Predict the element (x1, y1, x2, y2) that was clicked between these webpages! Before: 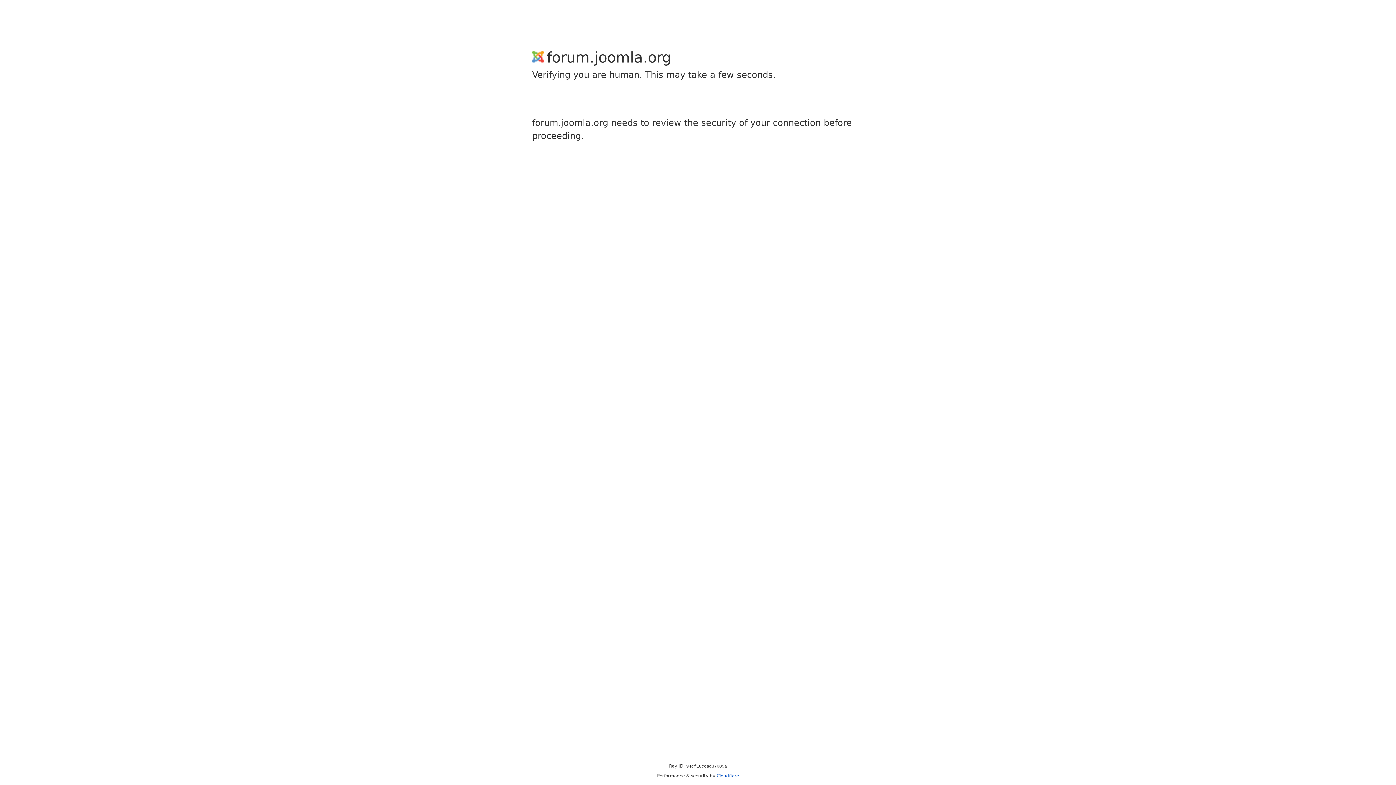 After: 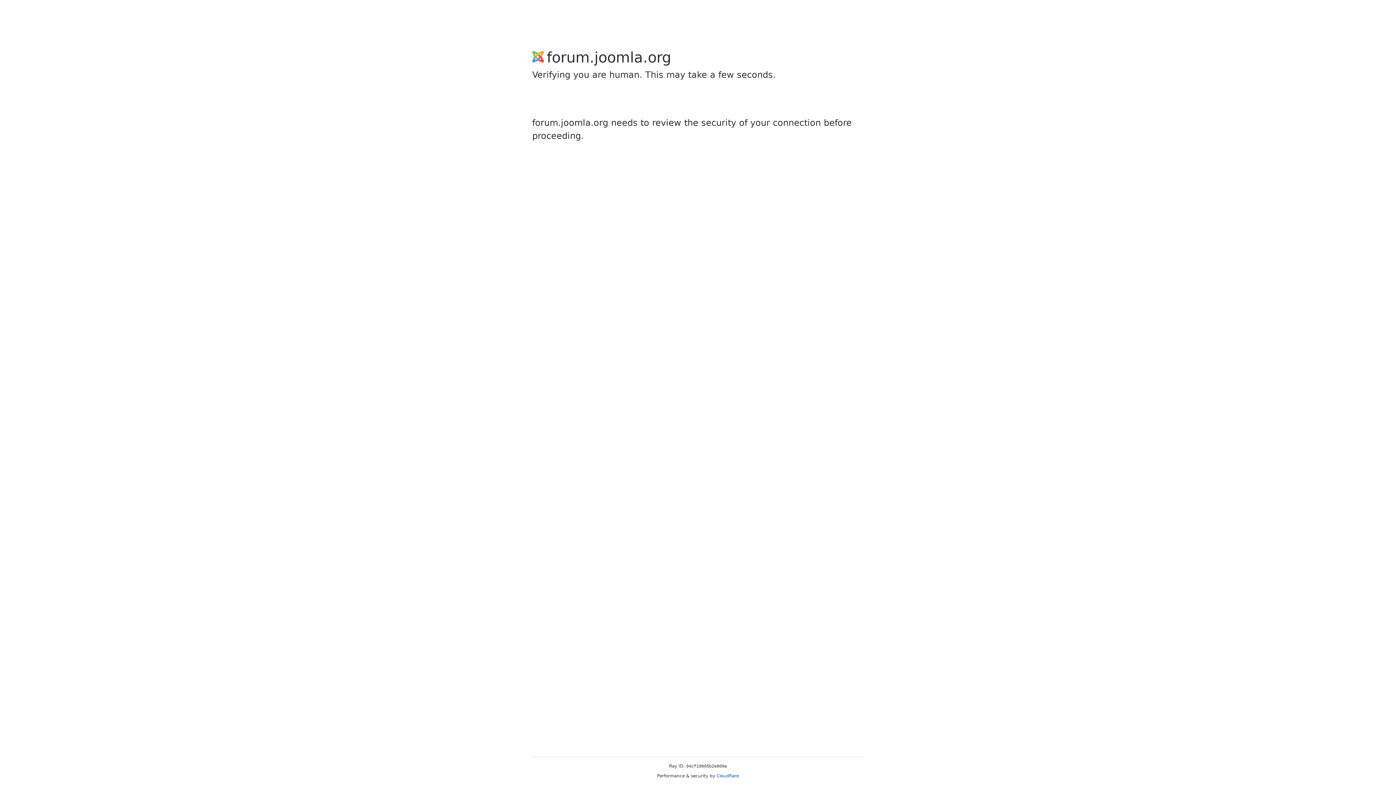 Action: bbox: (716, 773, 739, 778) label: Cloudflare